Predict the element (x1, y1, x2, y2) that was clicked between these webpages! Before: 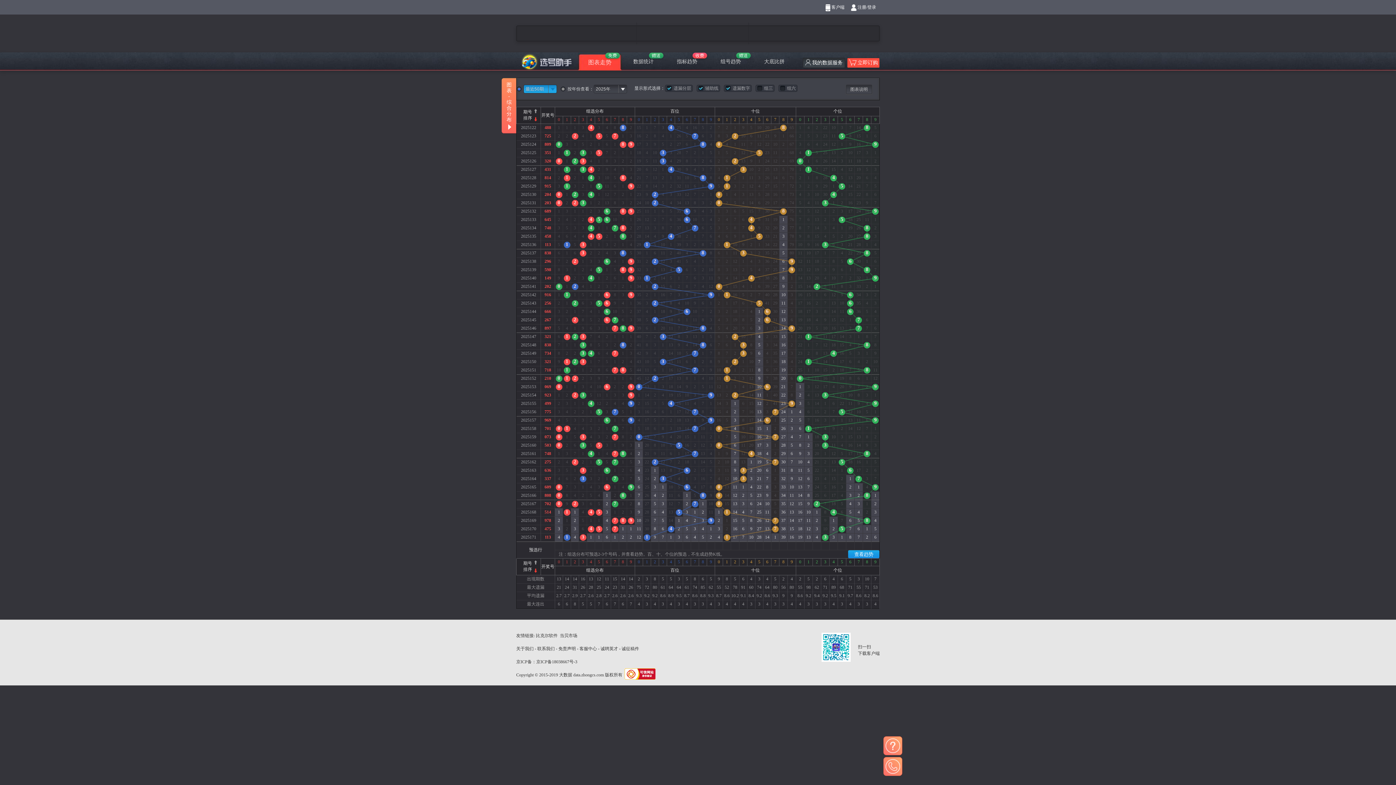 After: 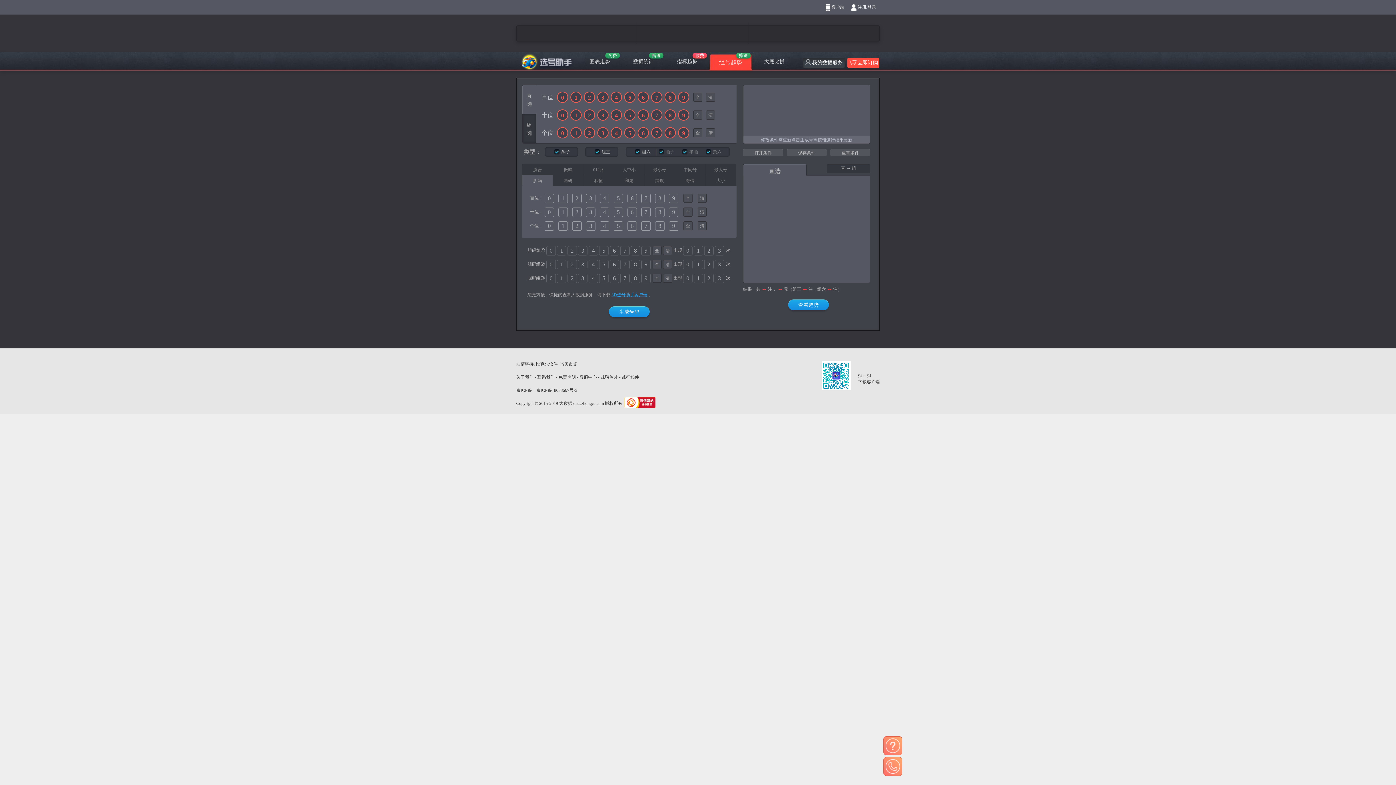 Action: label: 组号趋势 bbox: (709, 52, 752, 70)